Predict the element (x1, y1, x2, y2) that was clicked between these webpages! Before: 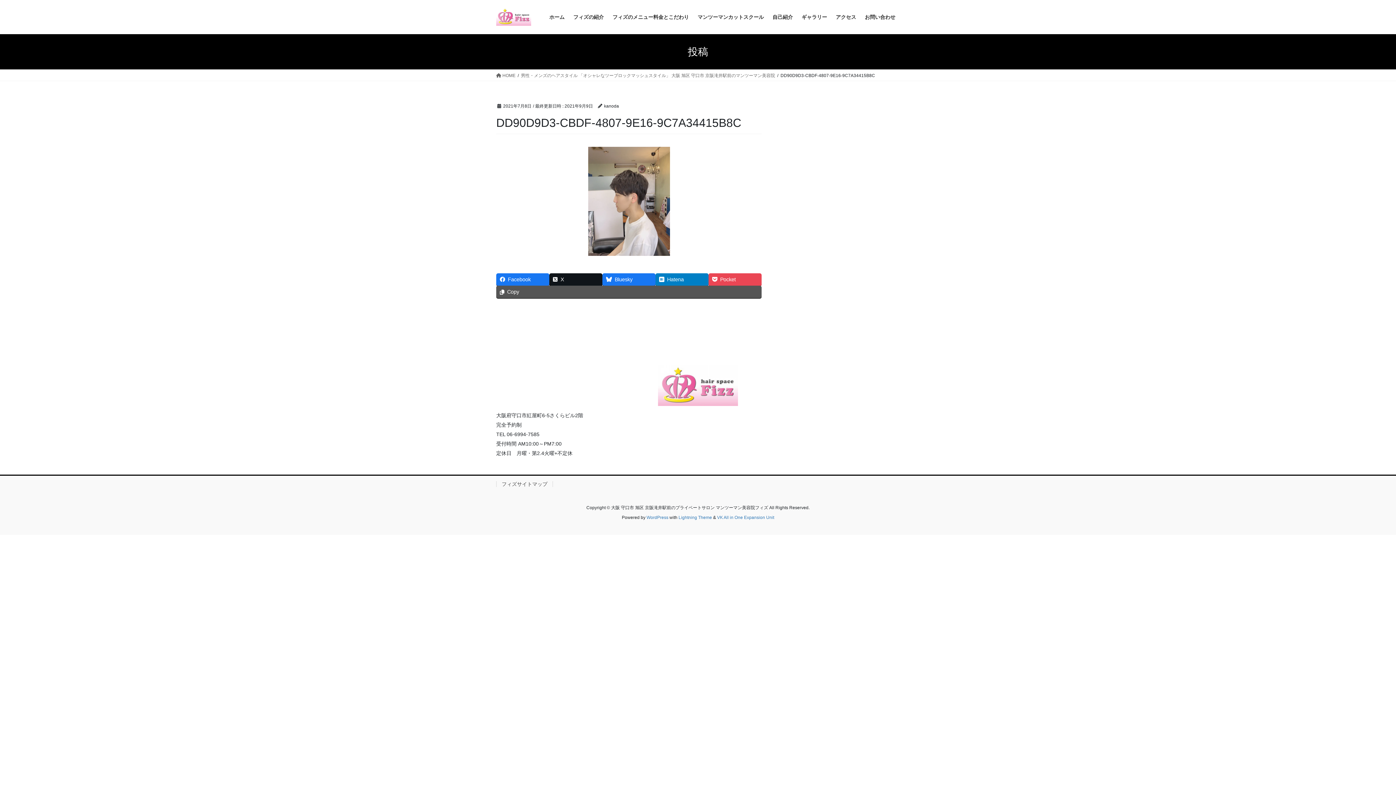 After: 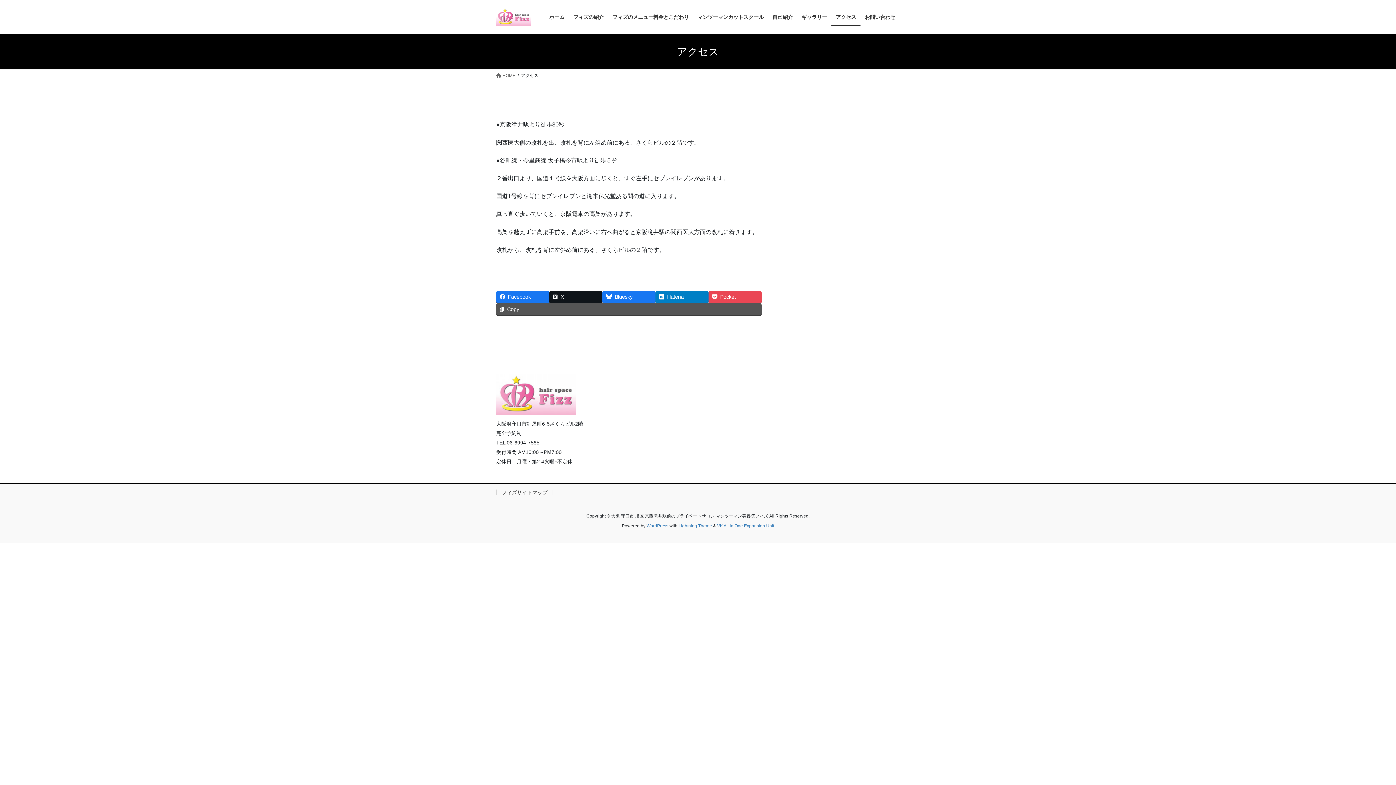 Action: bbox: (831, 8, 860, 25) label: アクセス